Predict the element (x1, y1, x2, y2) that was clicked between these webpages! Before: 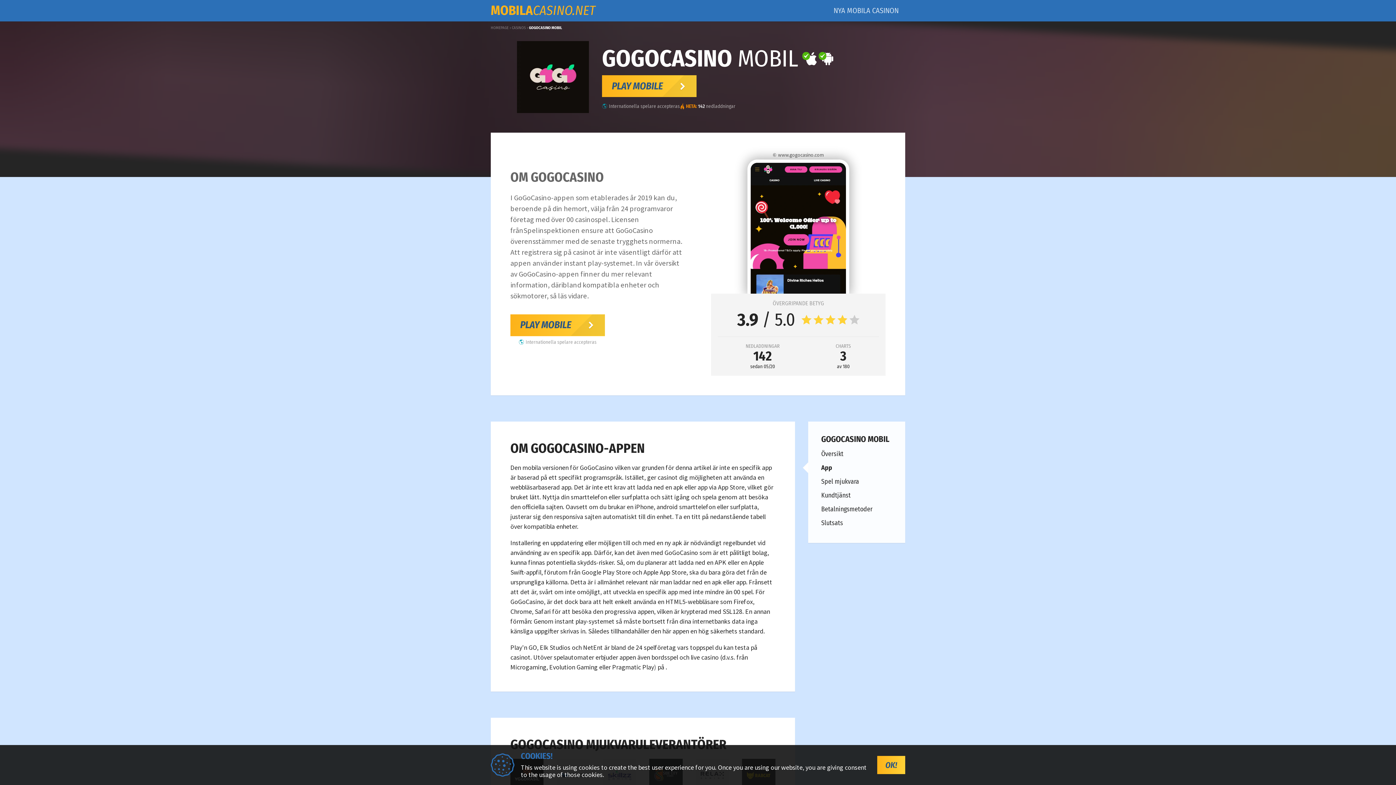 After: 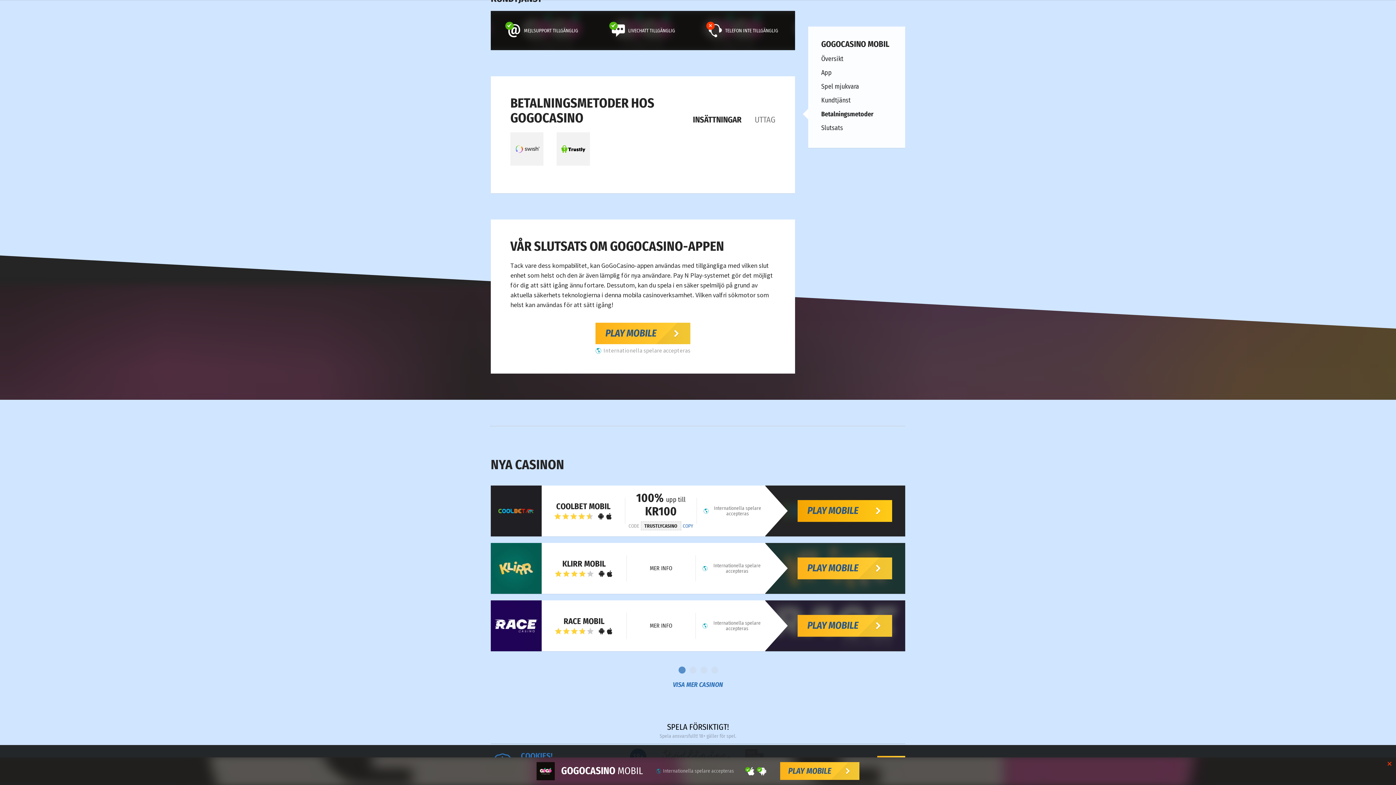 Action: bbox: (808, 502, 905, 516) label: Betalningsmetoder